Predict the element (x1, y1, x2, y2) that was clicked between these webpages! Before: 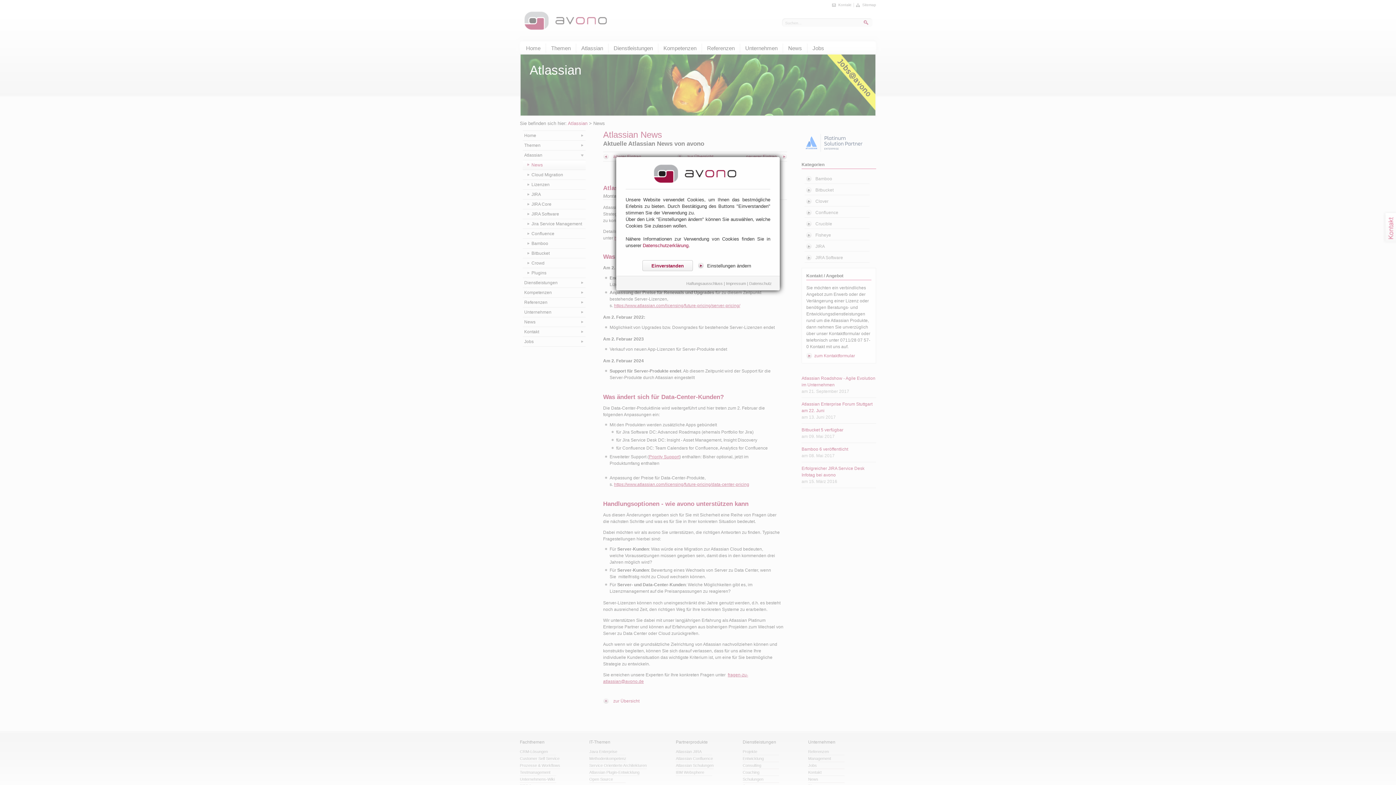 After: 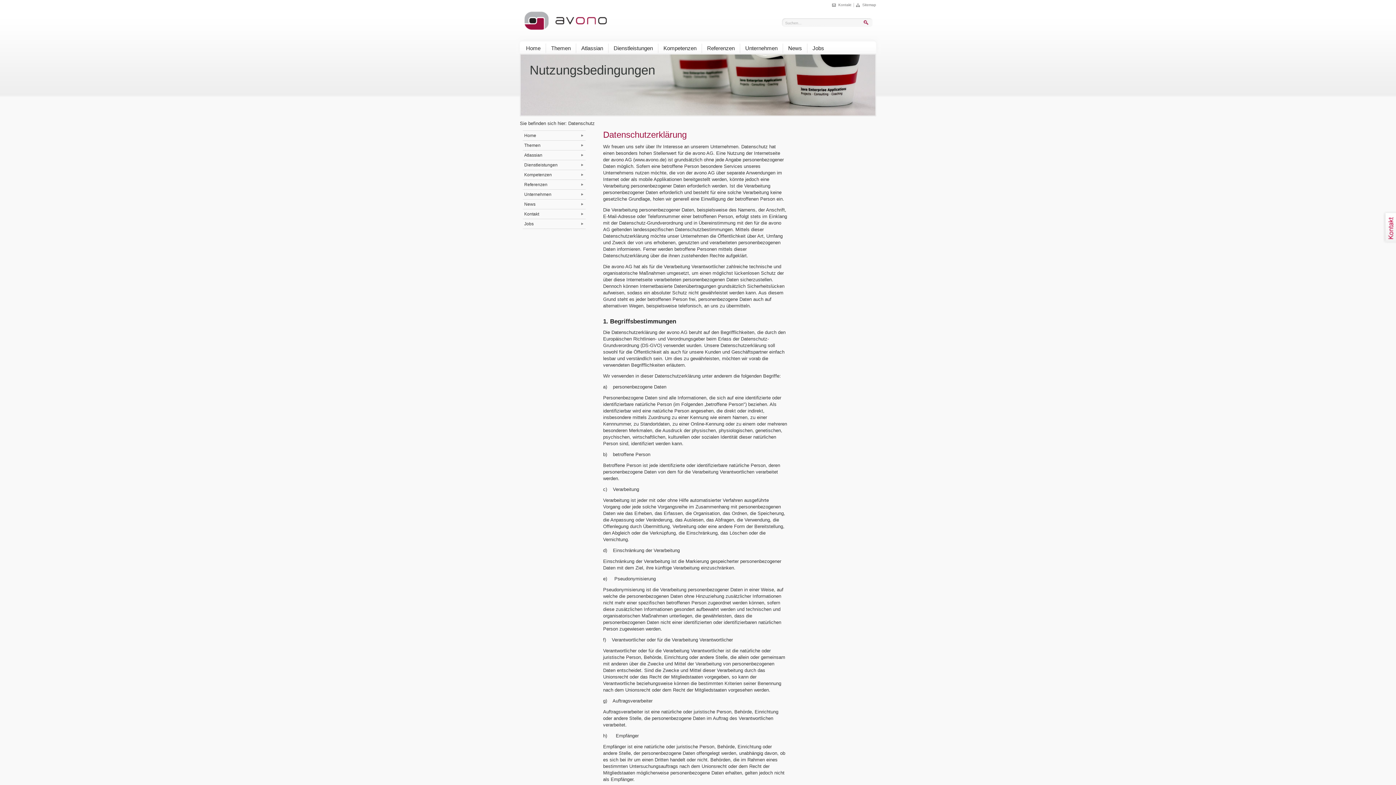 Action: bbox: (642, 242, 688, 248) label: Datenschutzerklärung